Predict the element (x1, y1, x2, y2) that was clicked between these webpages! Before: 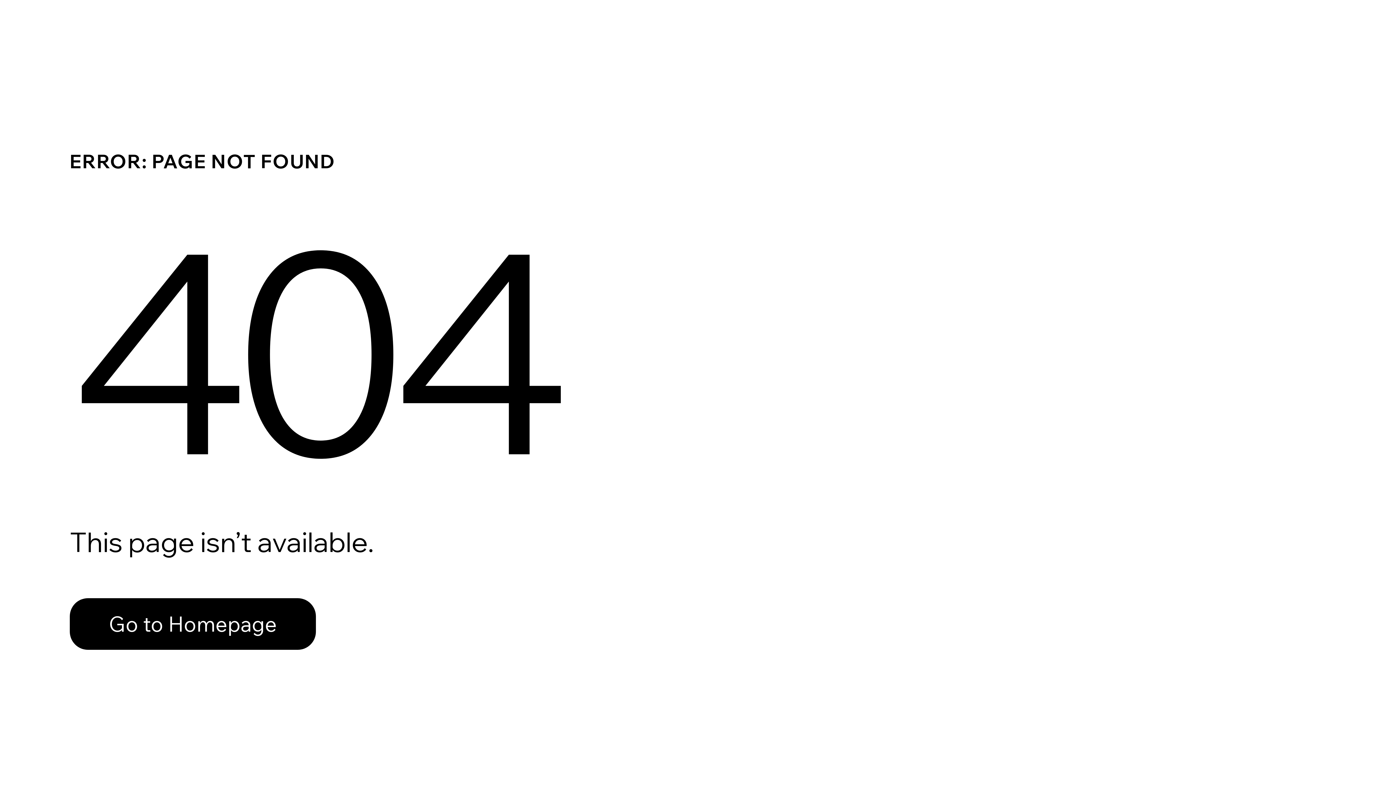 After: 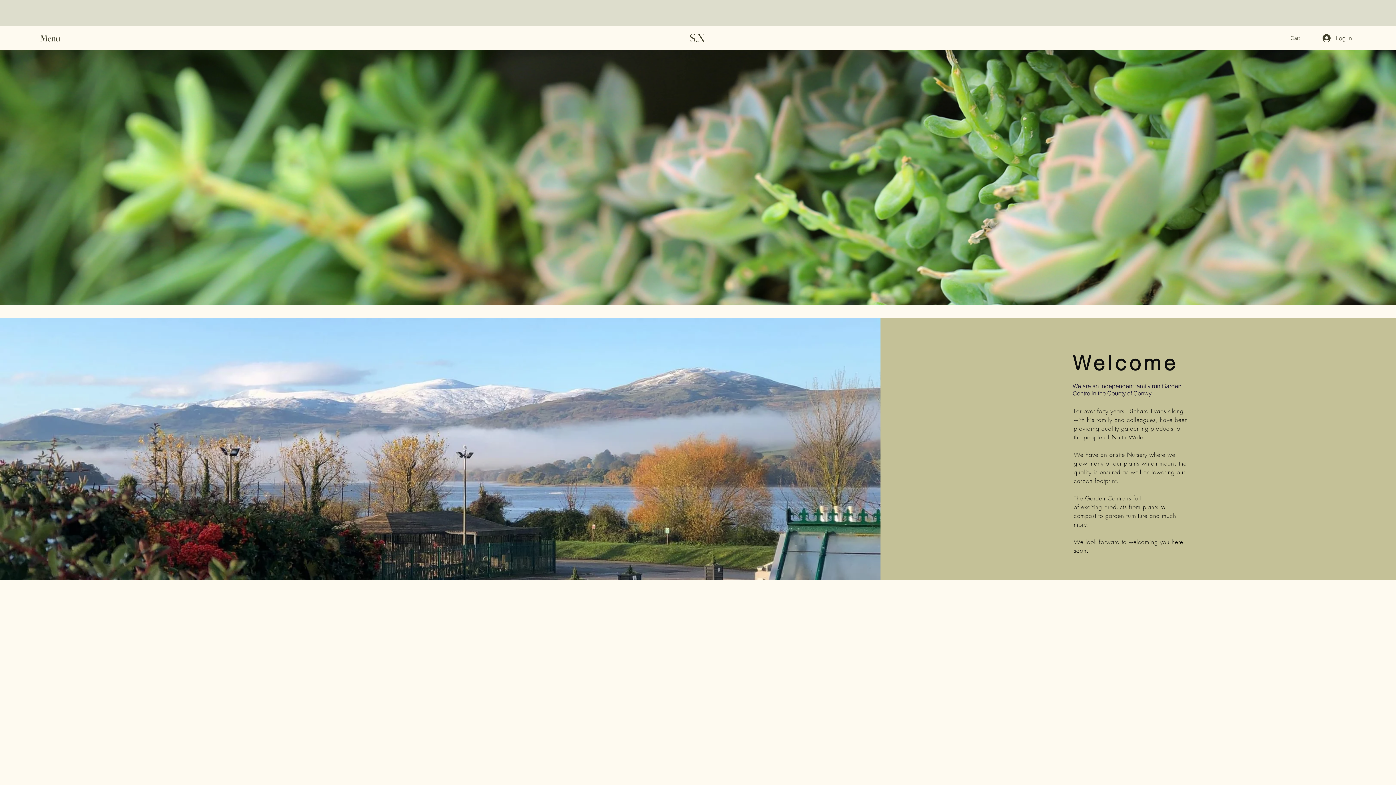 Action: bbox: (69, 582, 768, 659) label: Go to Homepage